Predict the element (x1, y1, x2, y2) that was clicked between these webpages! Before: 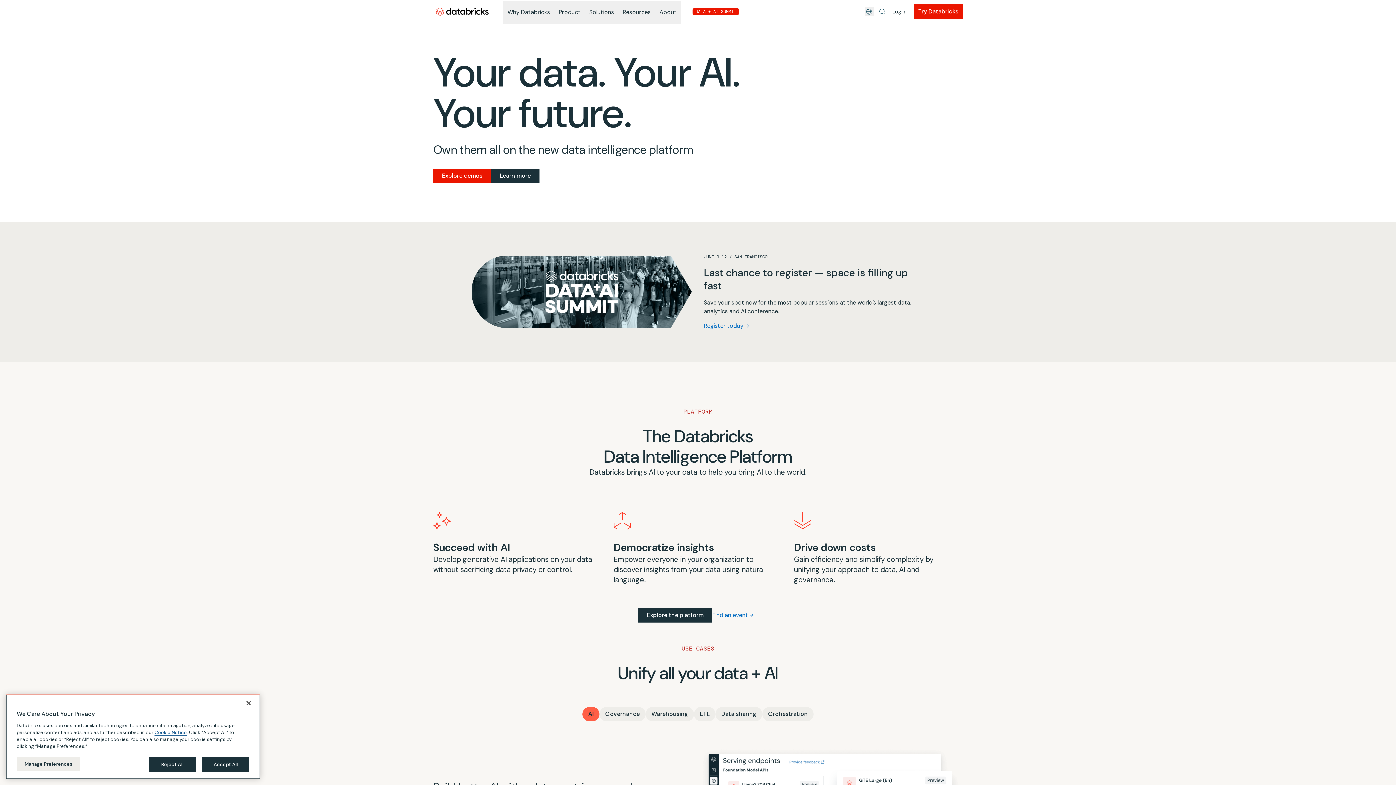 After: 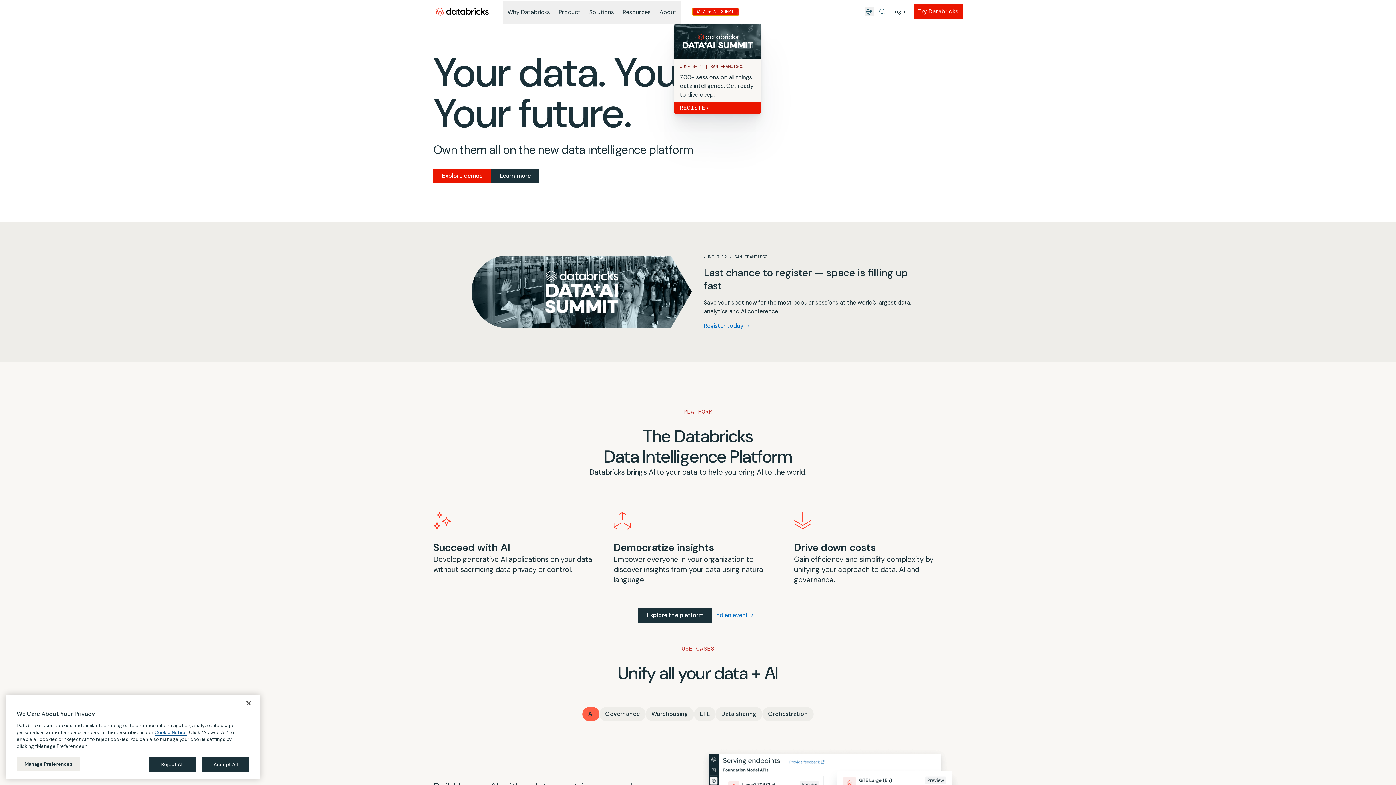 Action: label: DATA + AI SUMMIT bbox: (692, 7, 739, 15)